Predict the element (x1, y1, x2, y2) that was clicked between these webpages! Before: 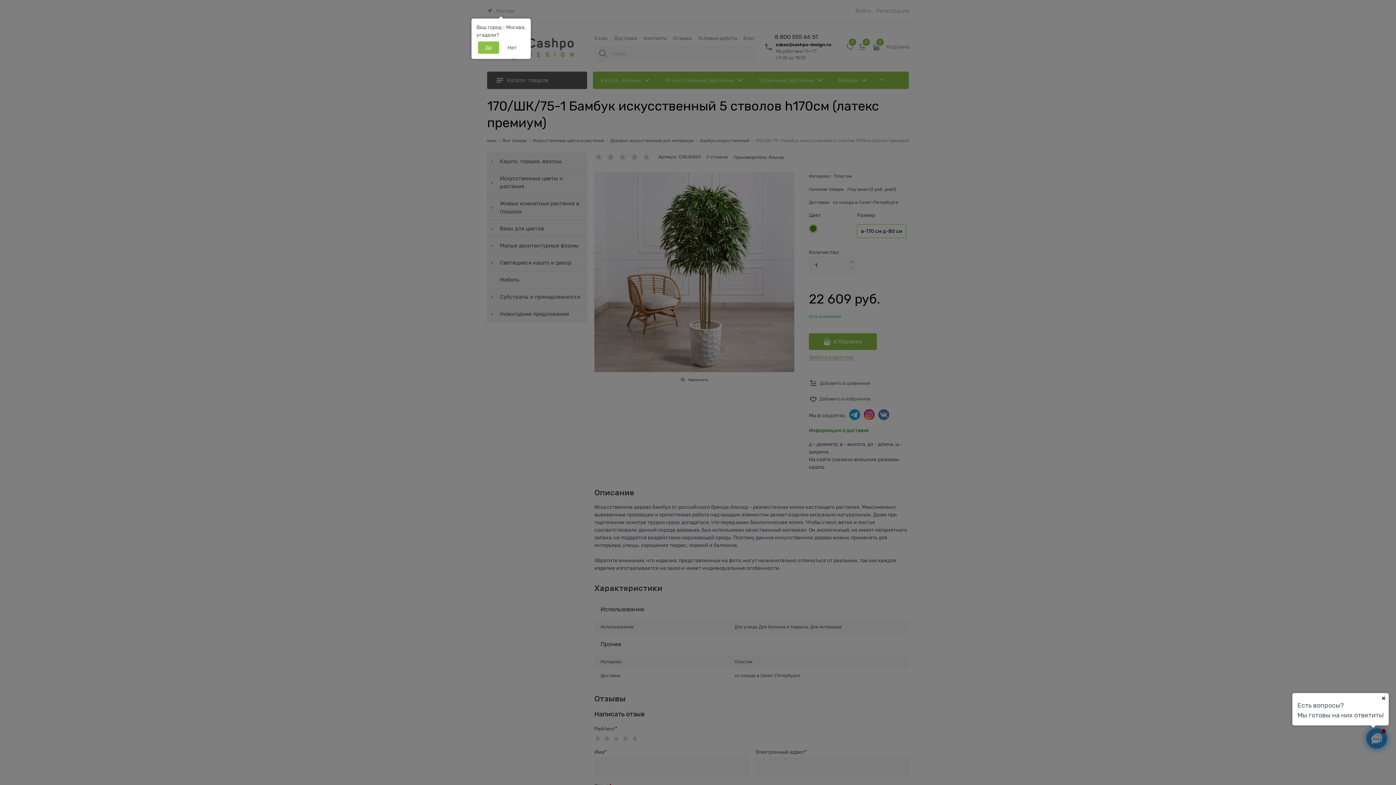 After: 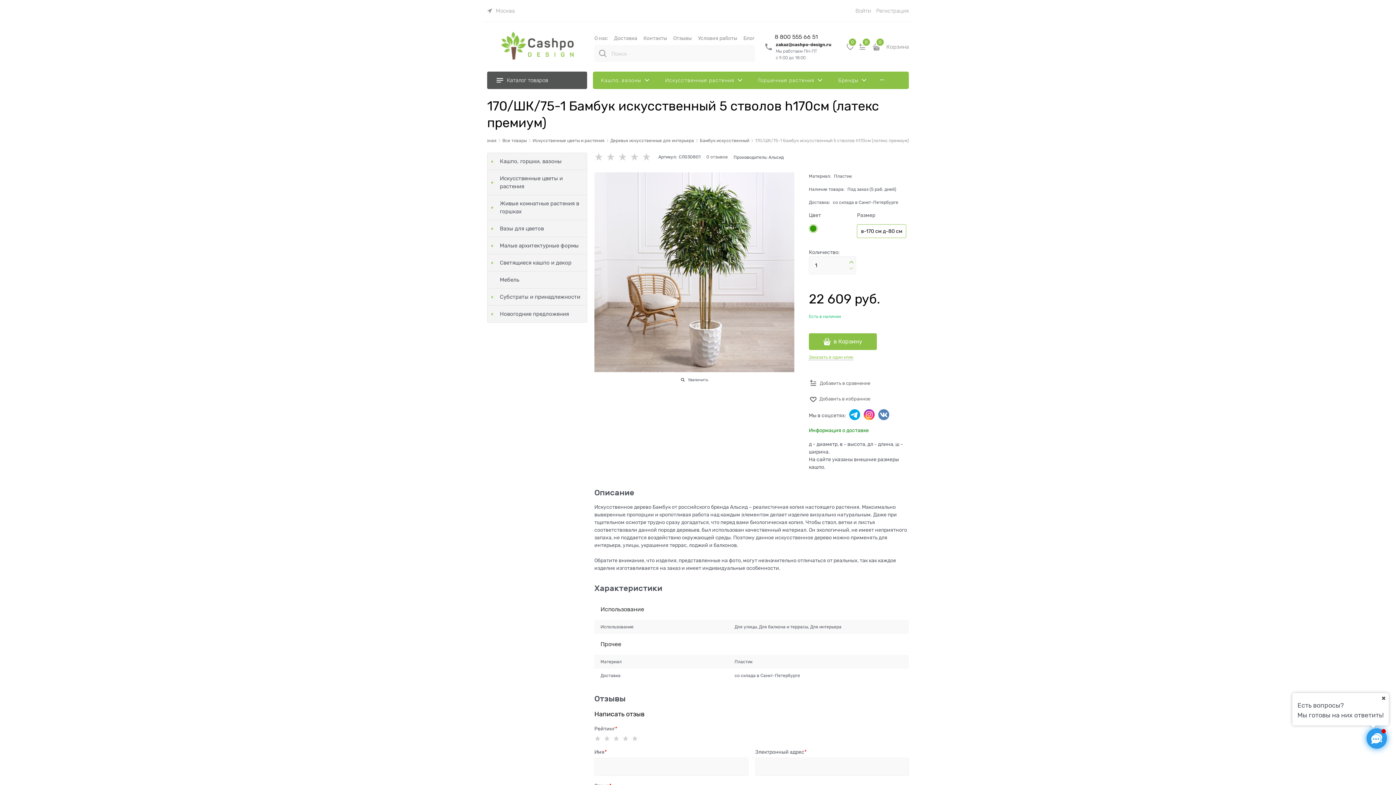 Action: bbox: (478, 41, 499, 53) label: Да